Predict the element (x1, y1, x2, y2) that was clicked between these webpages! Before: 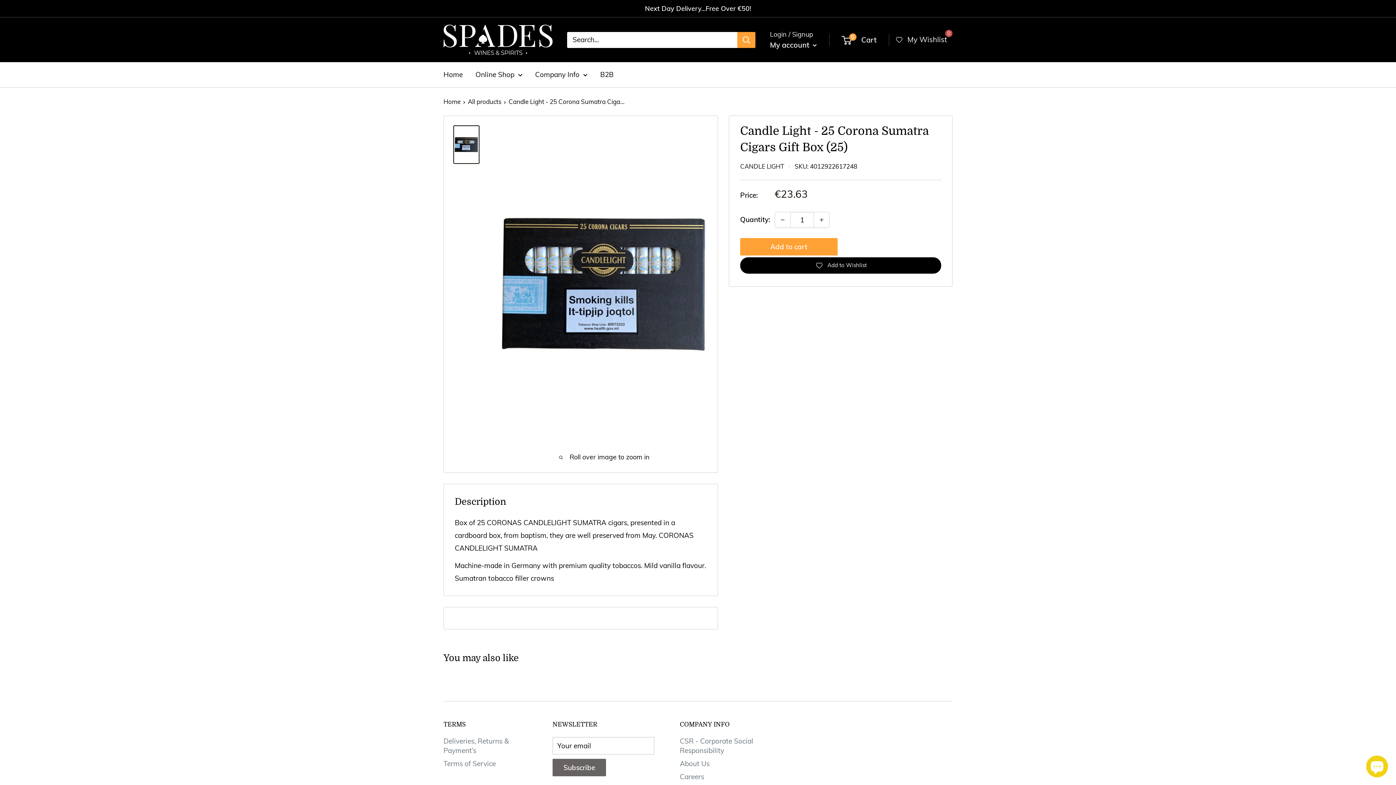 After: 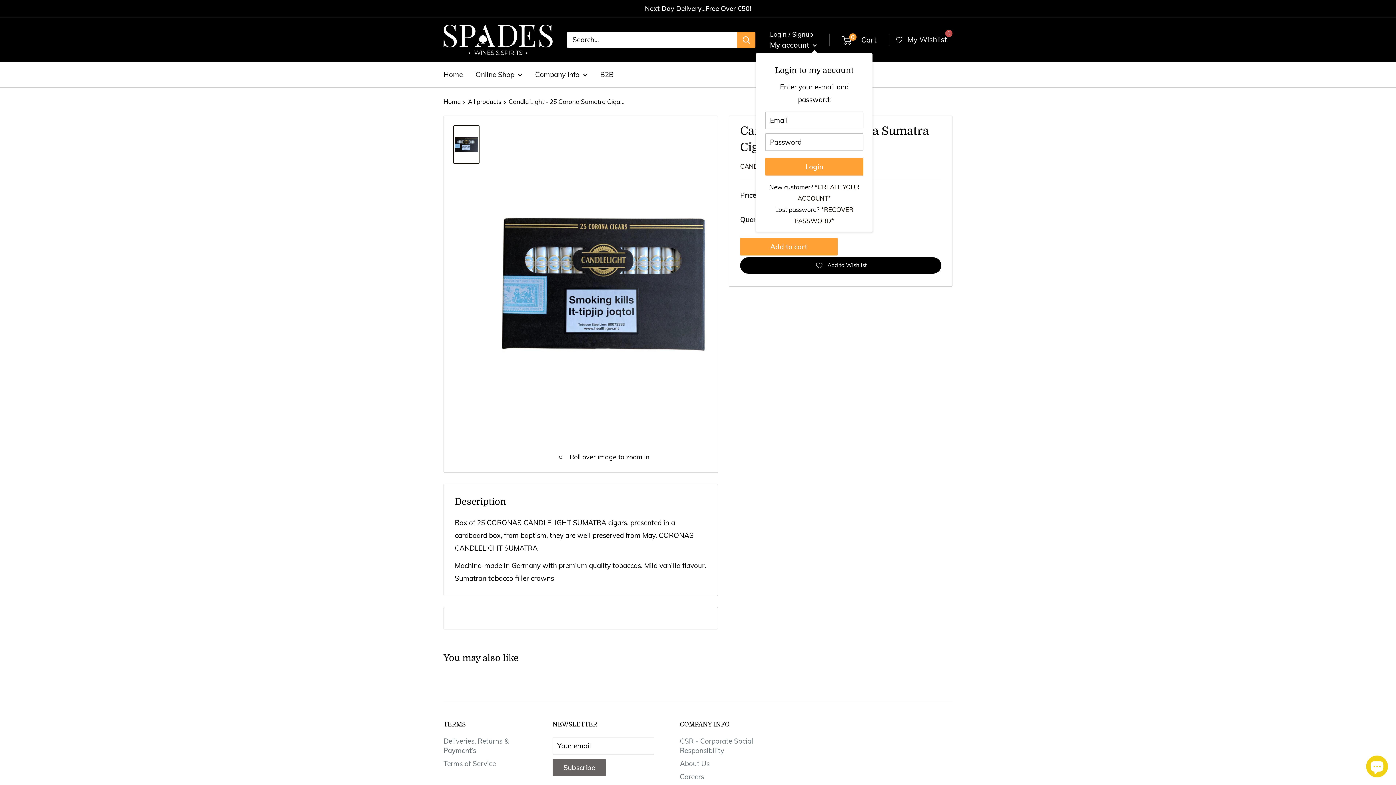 Action: bbox: (770, 38, 817, 51) label: My account 